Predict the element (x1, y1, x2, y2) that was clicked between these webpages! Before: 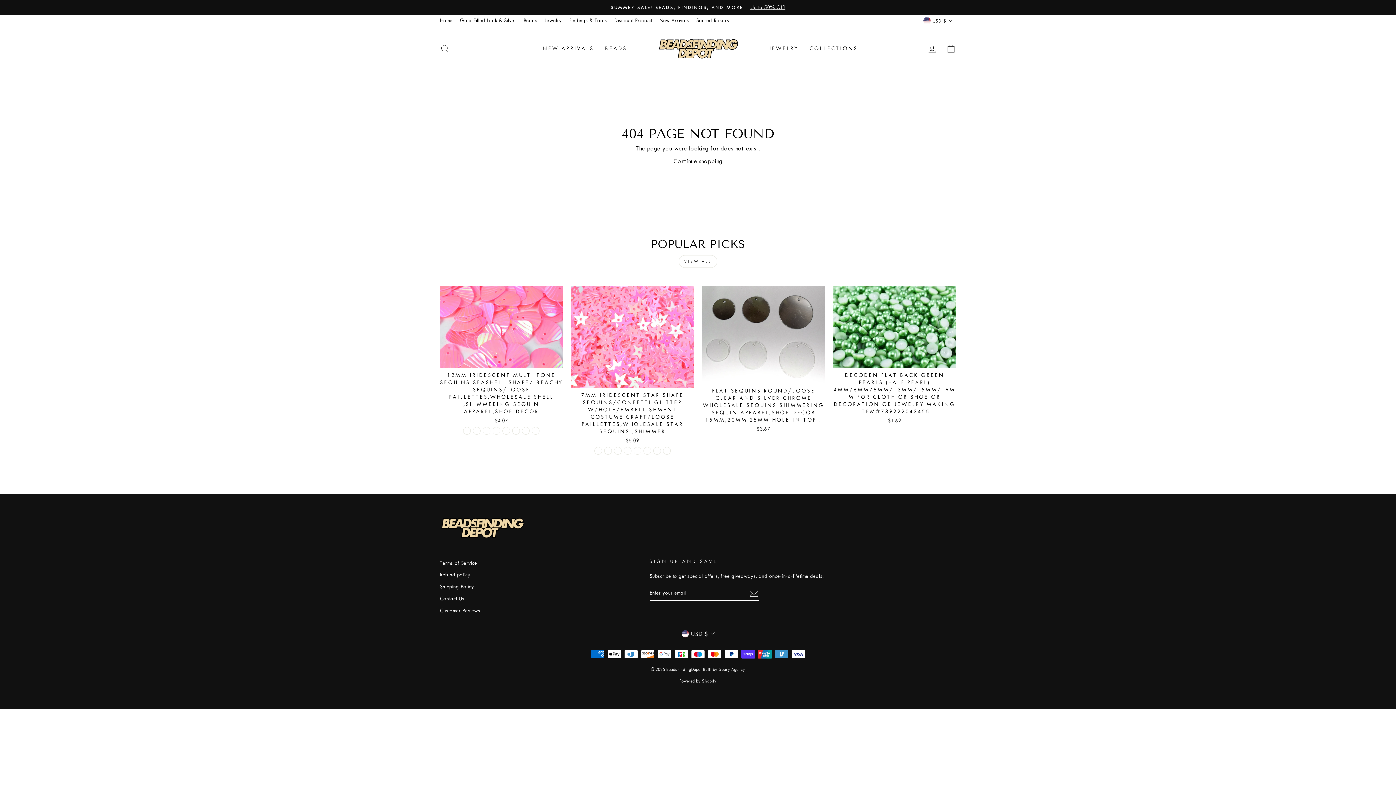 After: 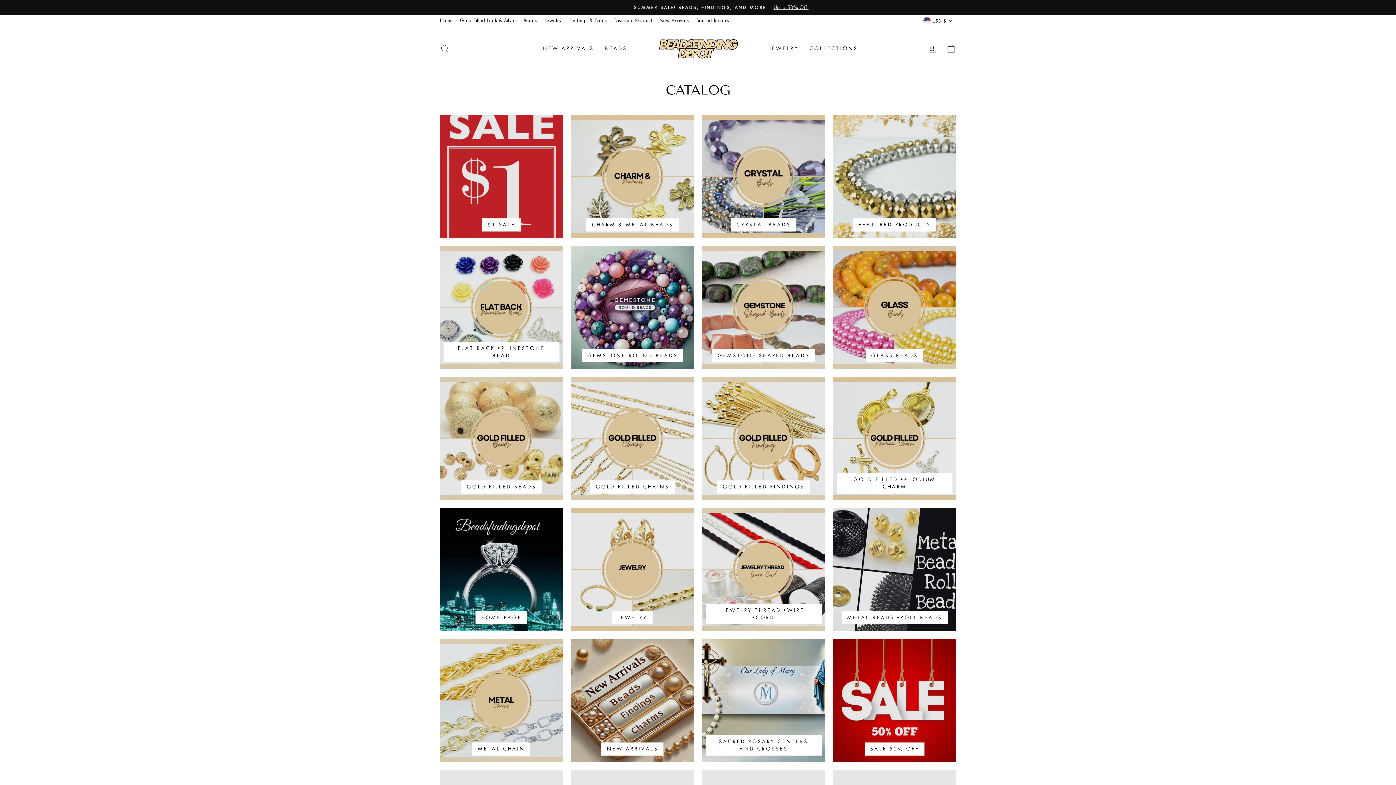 Action: label: COLLECTIONS bbox: (804, 41, 863, 55)